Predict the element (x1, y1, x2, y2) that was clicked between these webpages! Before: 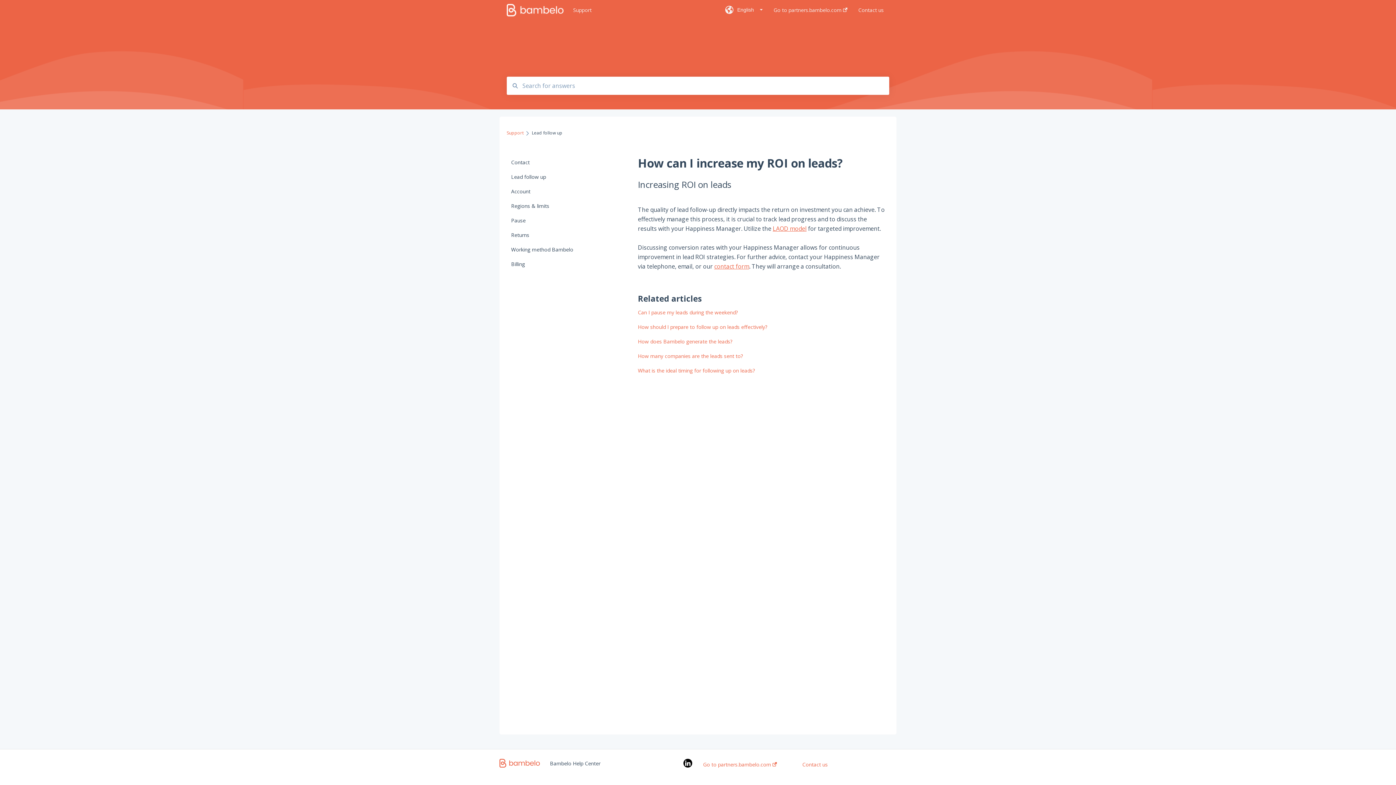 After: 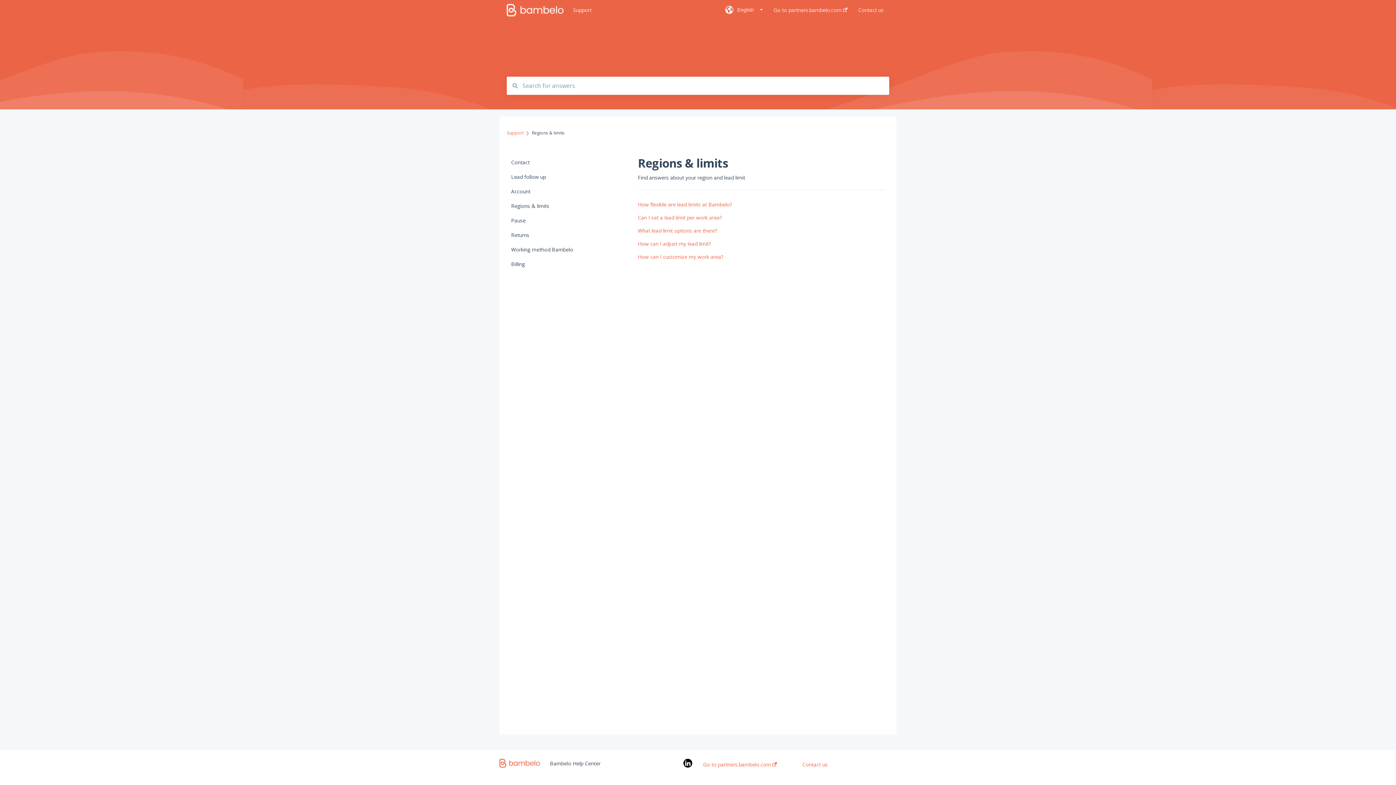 Action: bbox: (506, 198, 594, 213) label: Regions & limits